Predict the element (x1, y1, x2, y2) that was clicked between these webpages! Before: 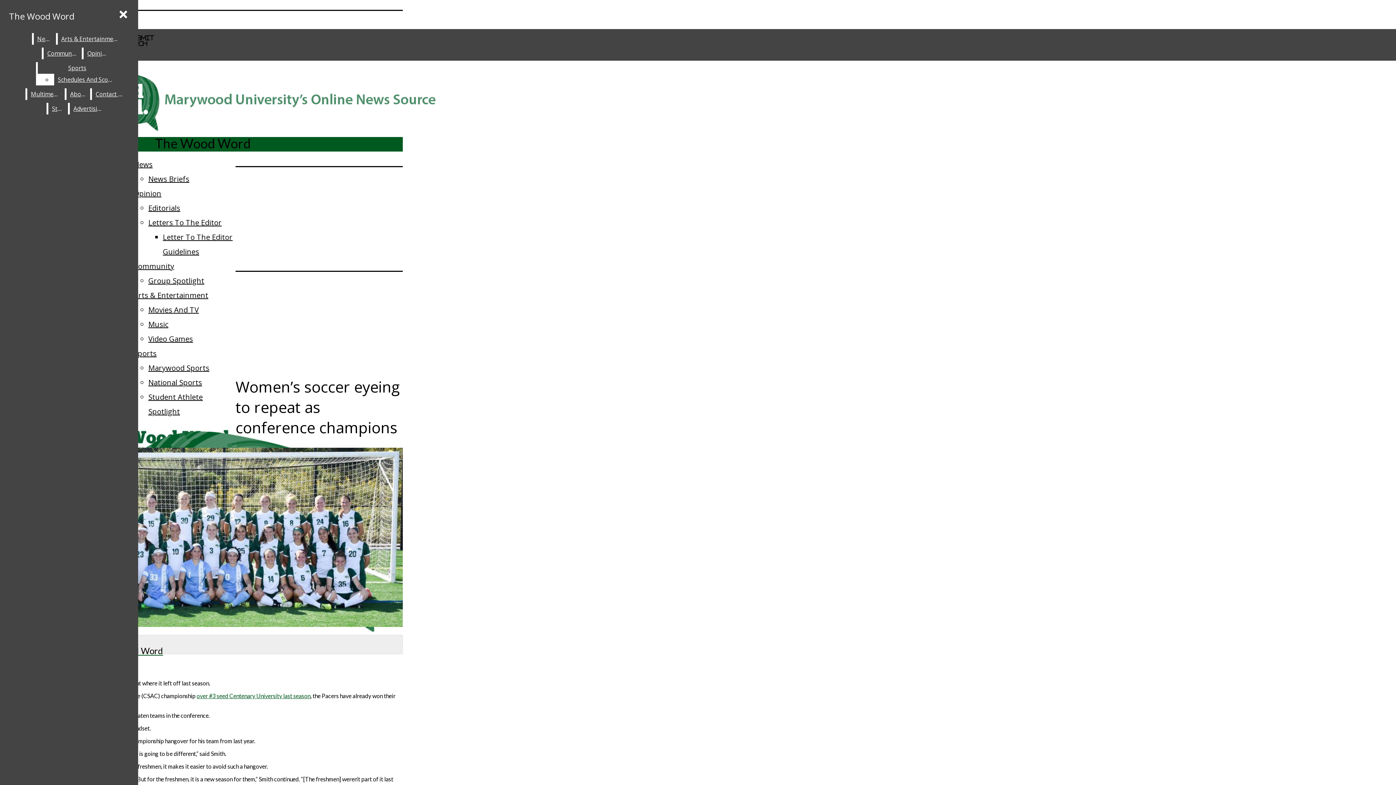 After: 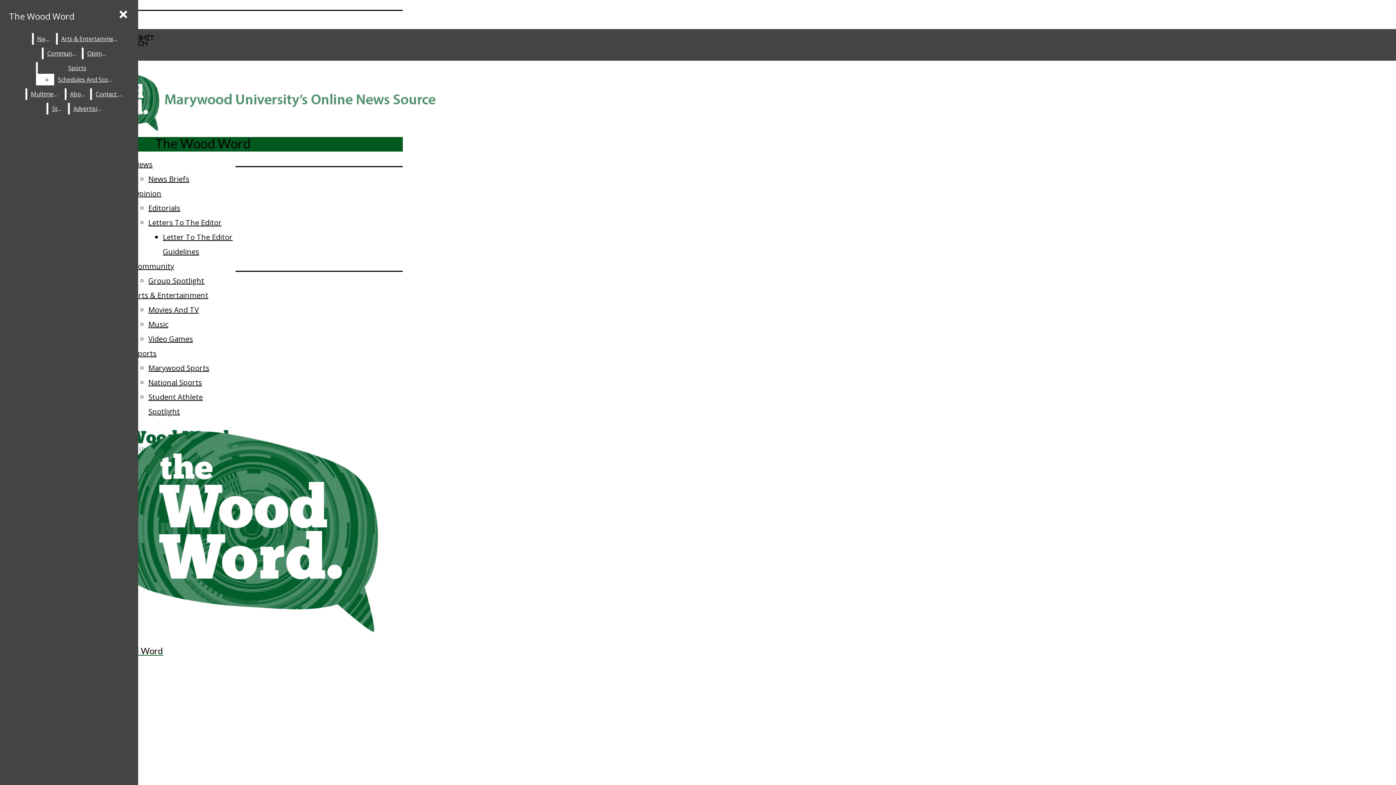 Action: label: Arts & Entertainment bbox: (57, 33, 120, 44)